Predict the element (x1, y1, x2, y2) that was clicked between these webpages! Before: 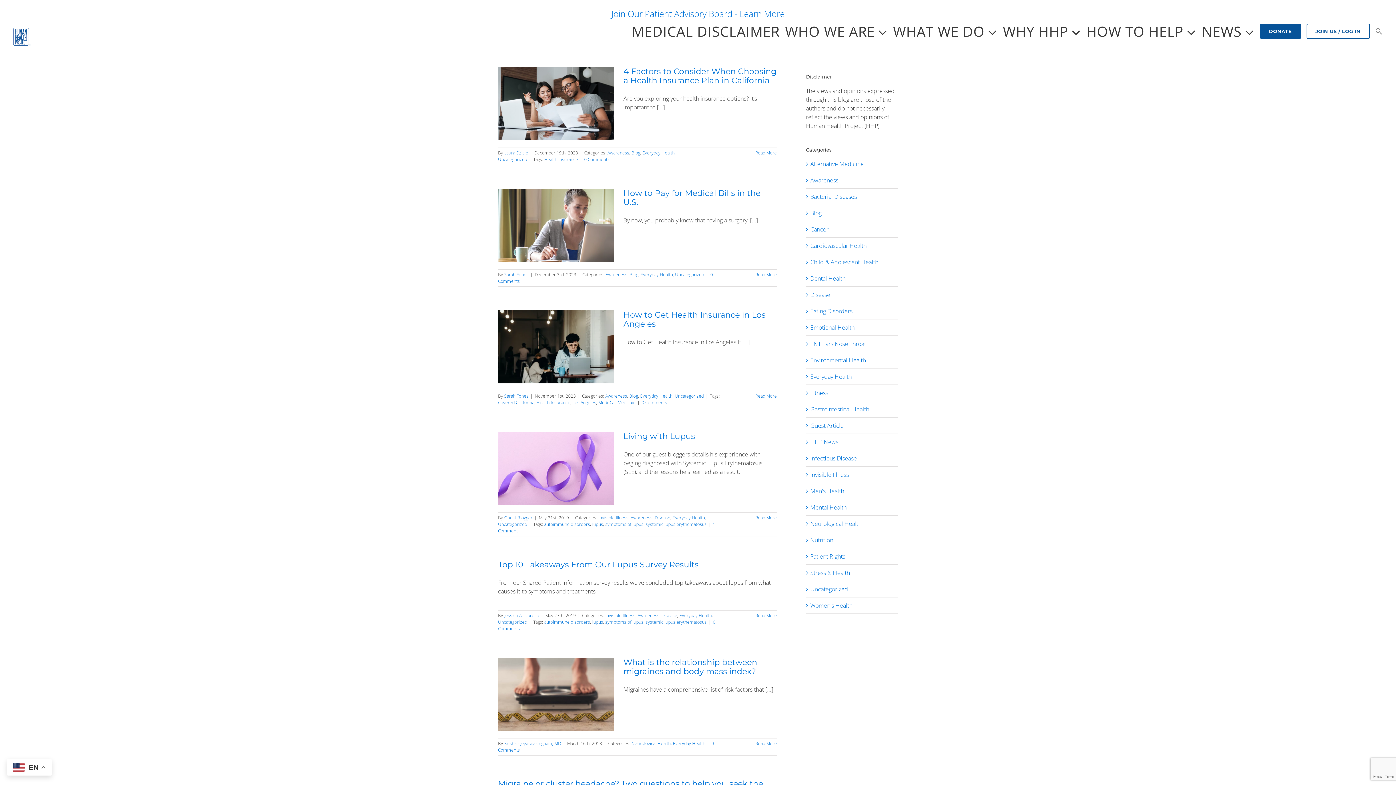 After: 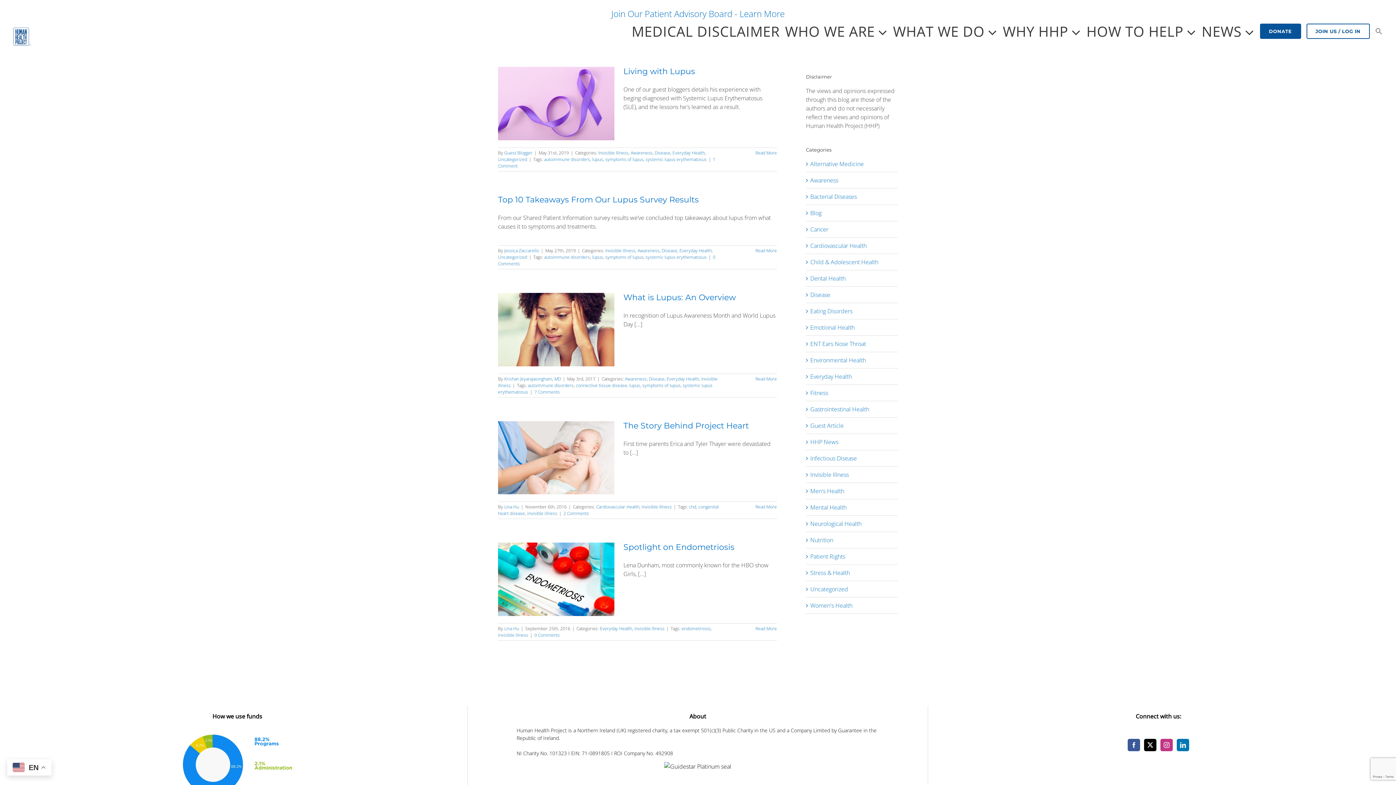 Action: label: Invisible Illness bbox: (605, 612, 635, 618)